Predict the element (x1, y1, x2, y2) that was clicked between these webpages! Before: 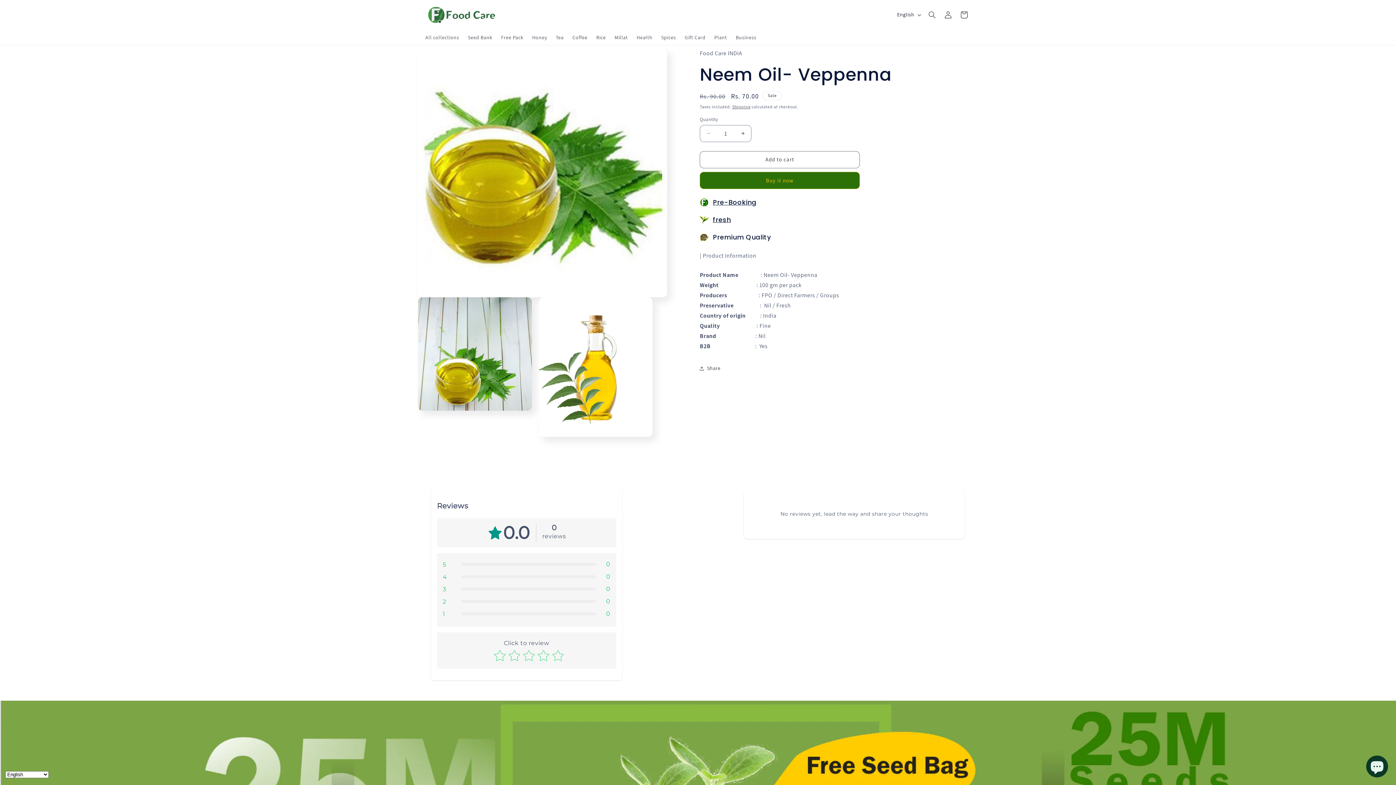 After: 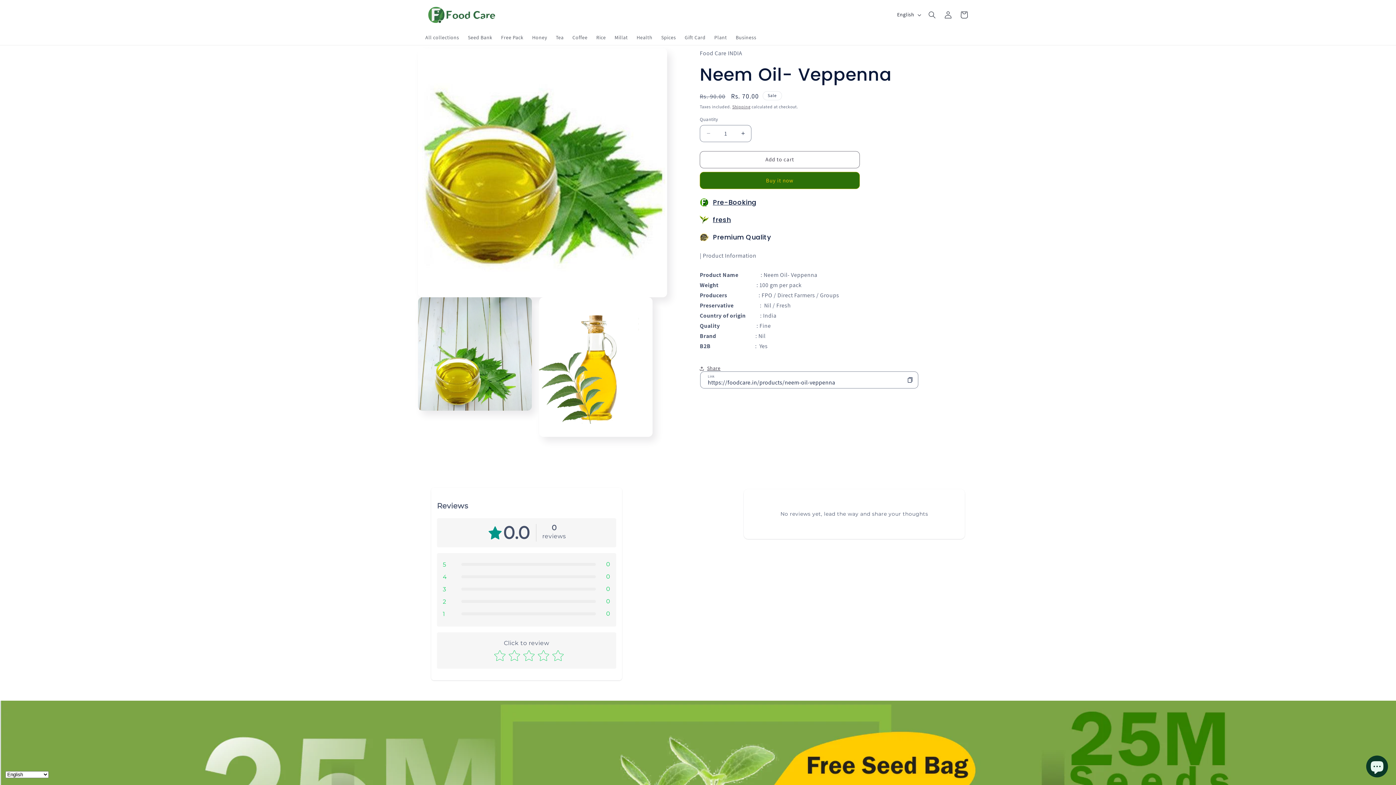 Action: bbox: (700, 360, 720, 376) label: Share